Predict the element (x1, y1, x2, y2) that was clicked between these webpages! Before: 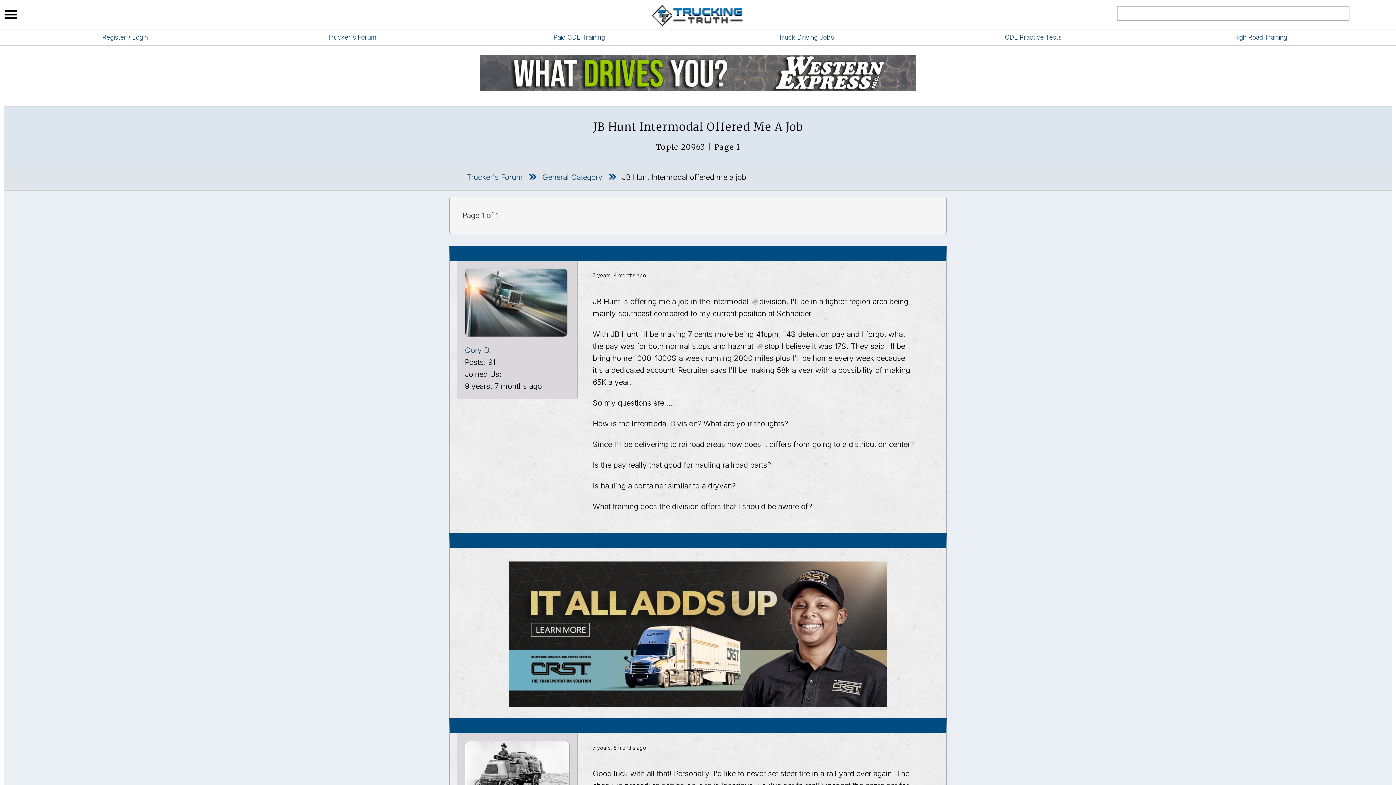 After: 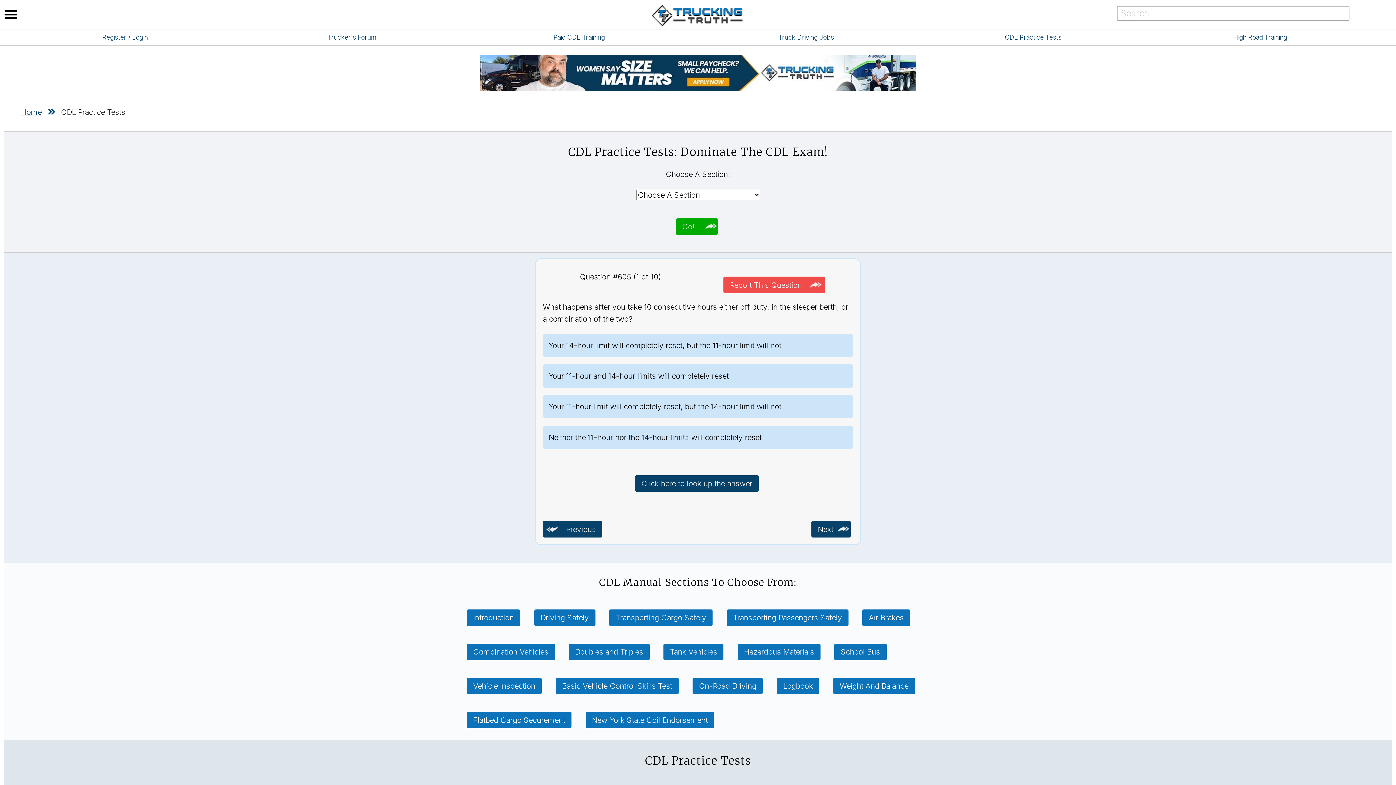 Action: bbox: (1005, 33, 1061, 41) label: CDL Practice Tests